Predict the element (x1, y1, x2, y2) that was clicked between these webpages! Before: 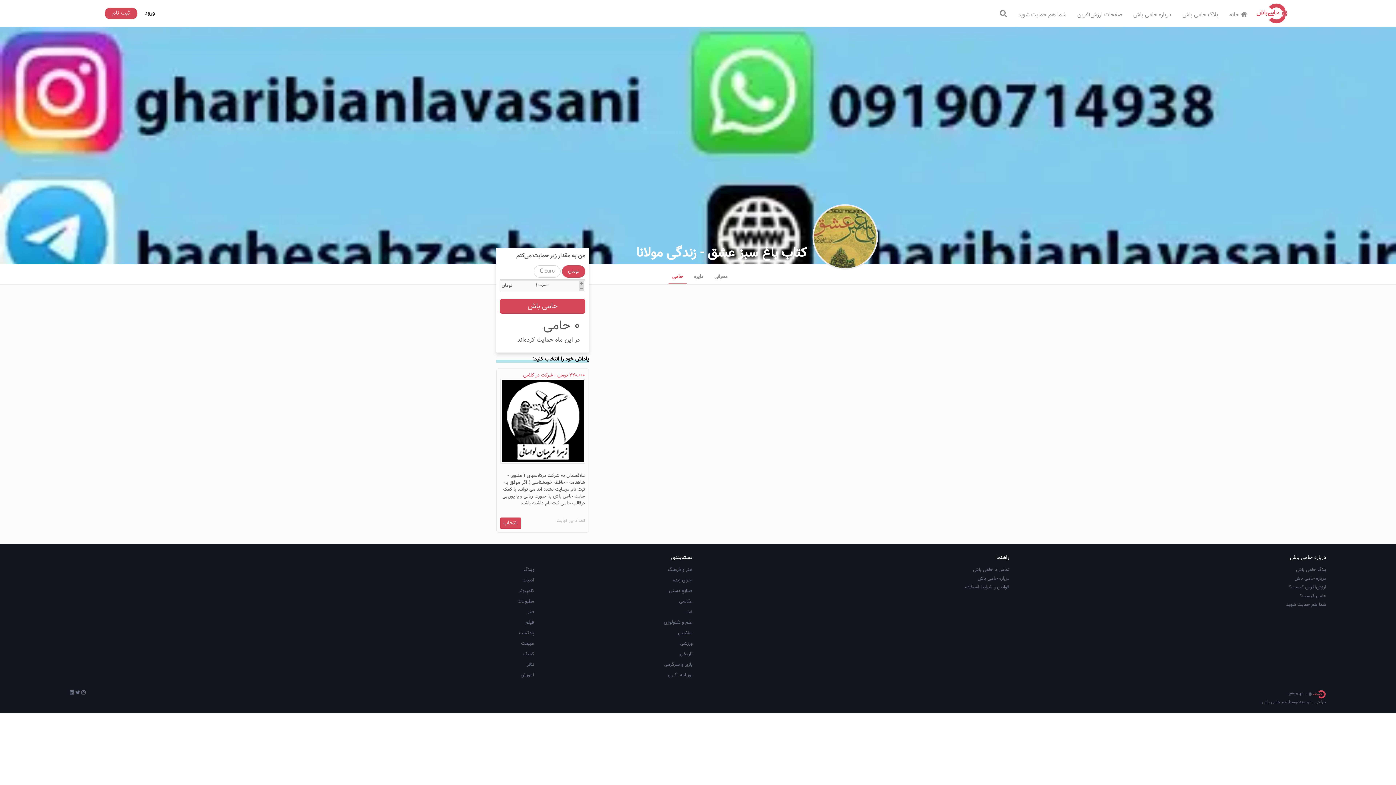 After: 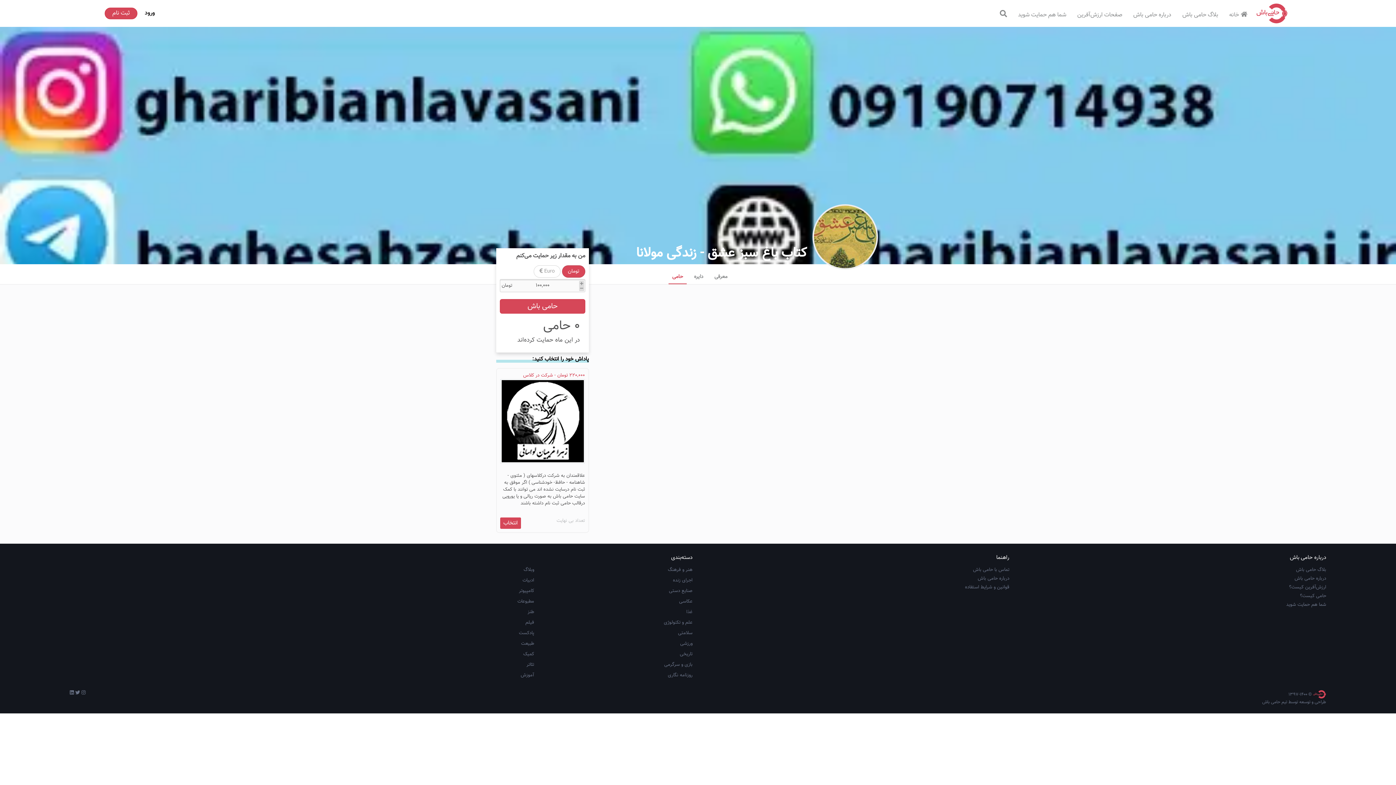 Action: bbox: (73, 689, 80, 697) label:  